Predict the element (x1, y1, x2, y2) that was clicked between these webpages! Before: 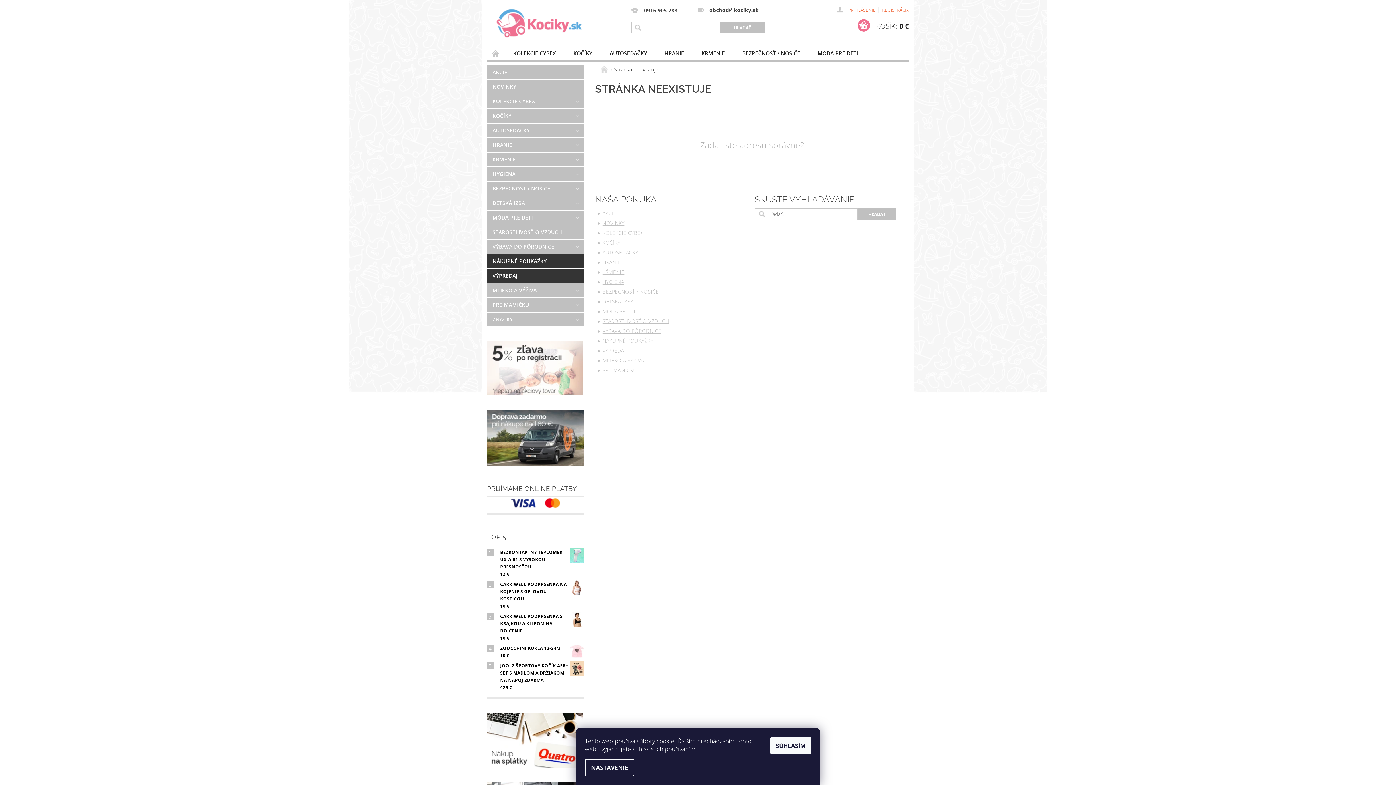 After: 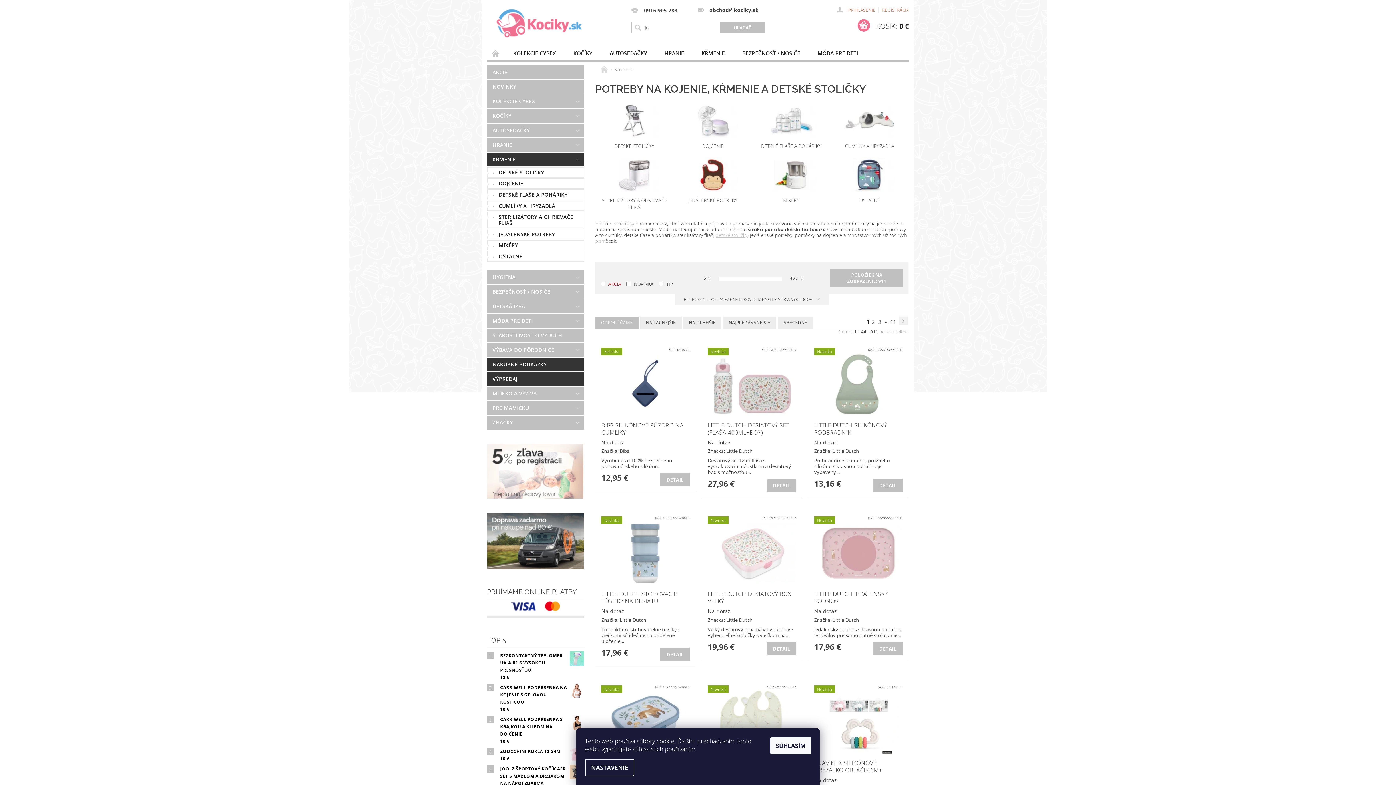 Action: bbox: (692, 46, 733, 59) label: KŔMENIE